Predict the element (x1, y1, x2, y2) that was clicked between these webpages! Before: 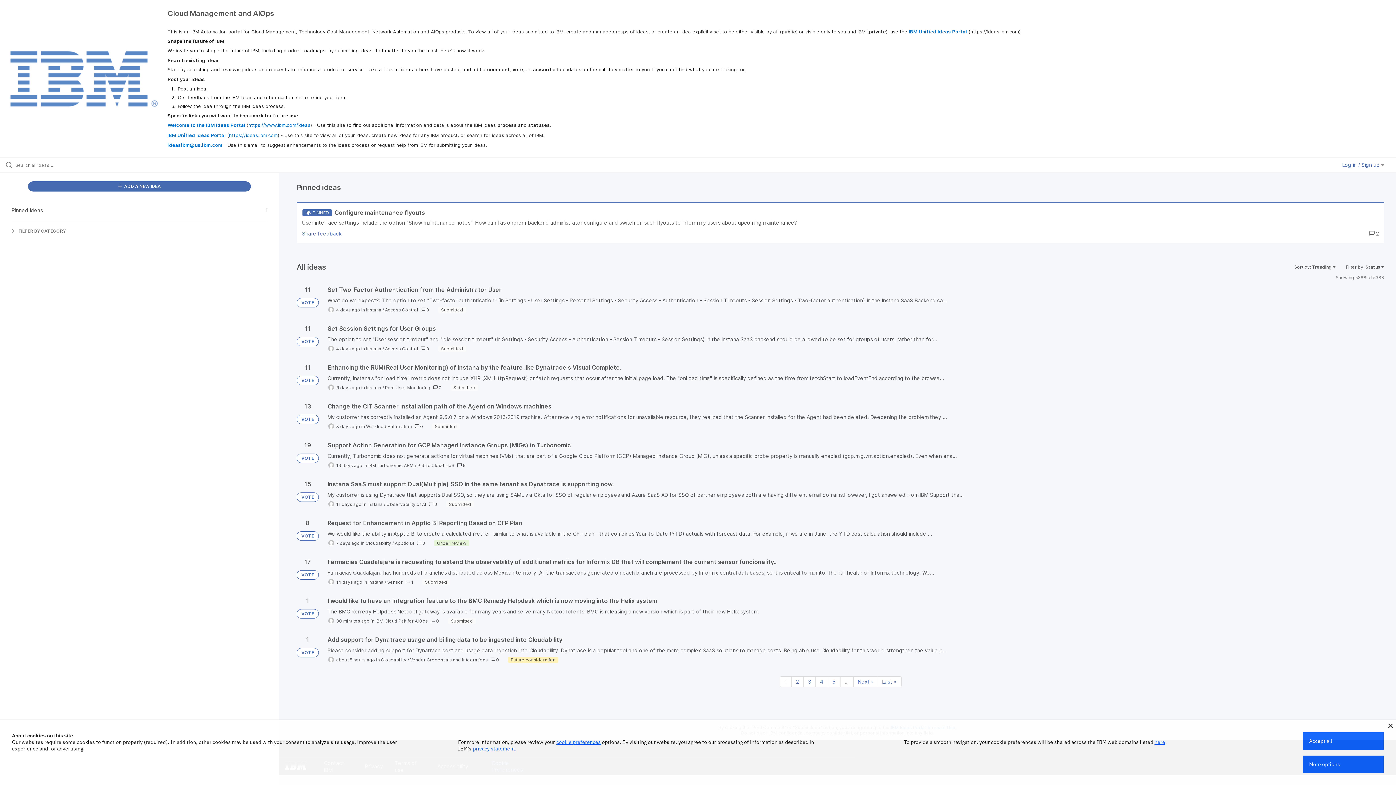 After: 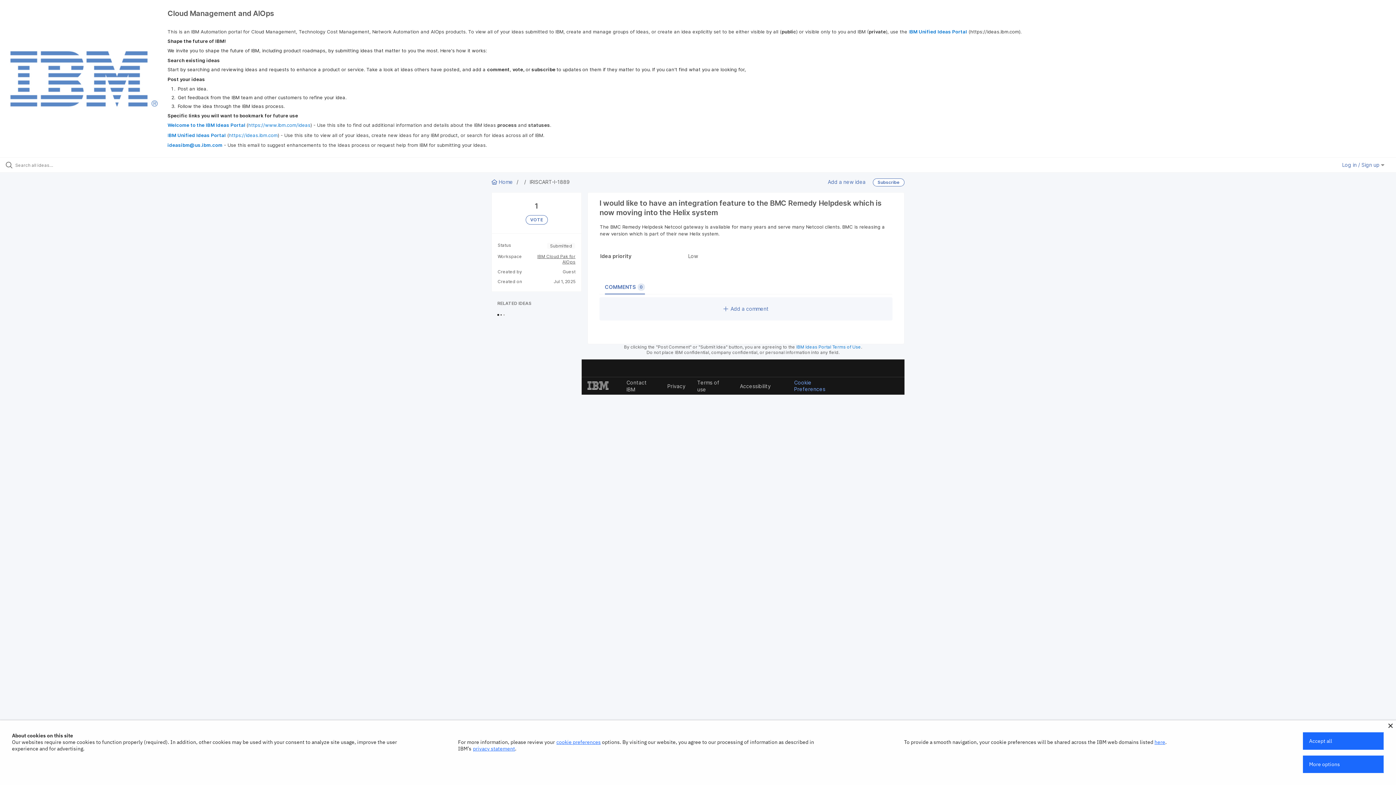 Action: bbox: (327, 597, 1384, 624)